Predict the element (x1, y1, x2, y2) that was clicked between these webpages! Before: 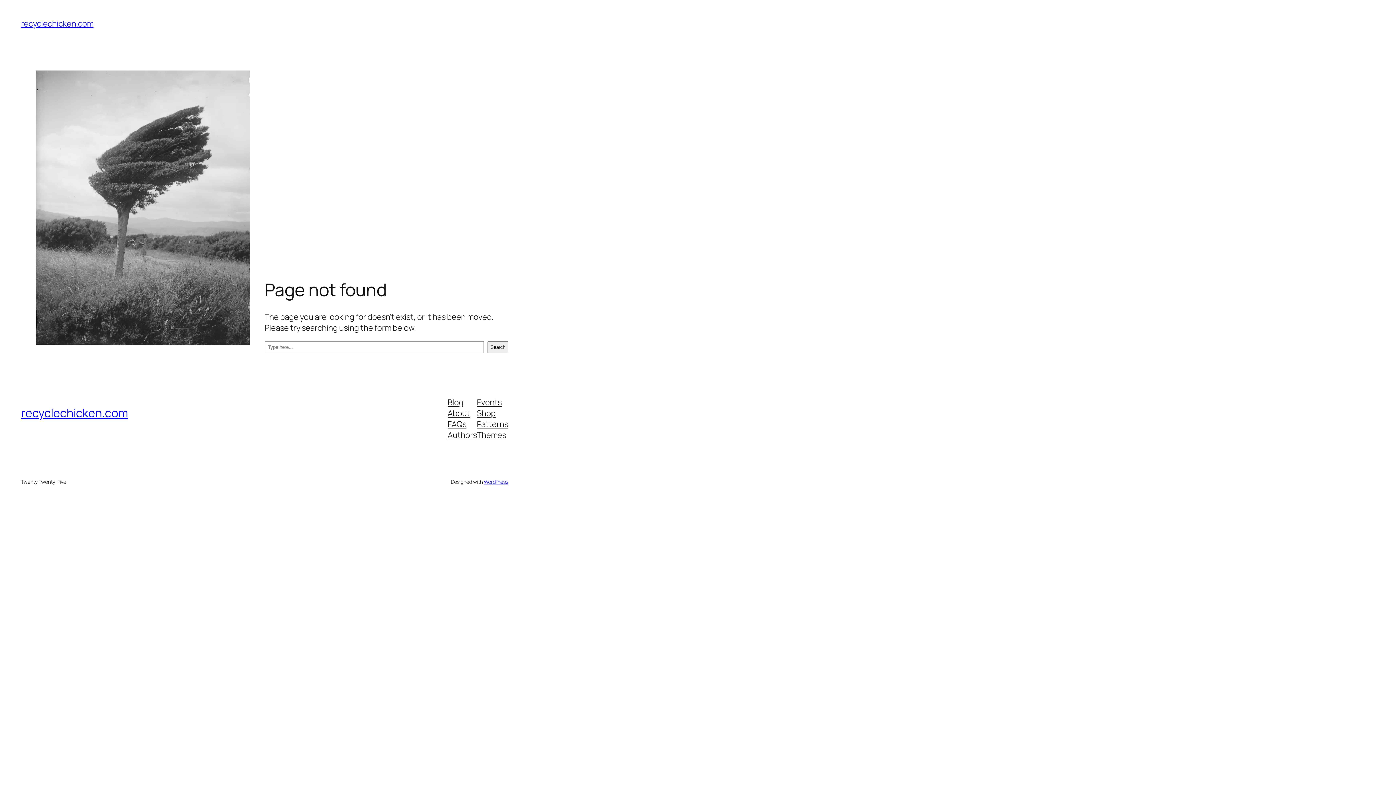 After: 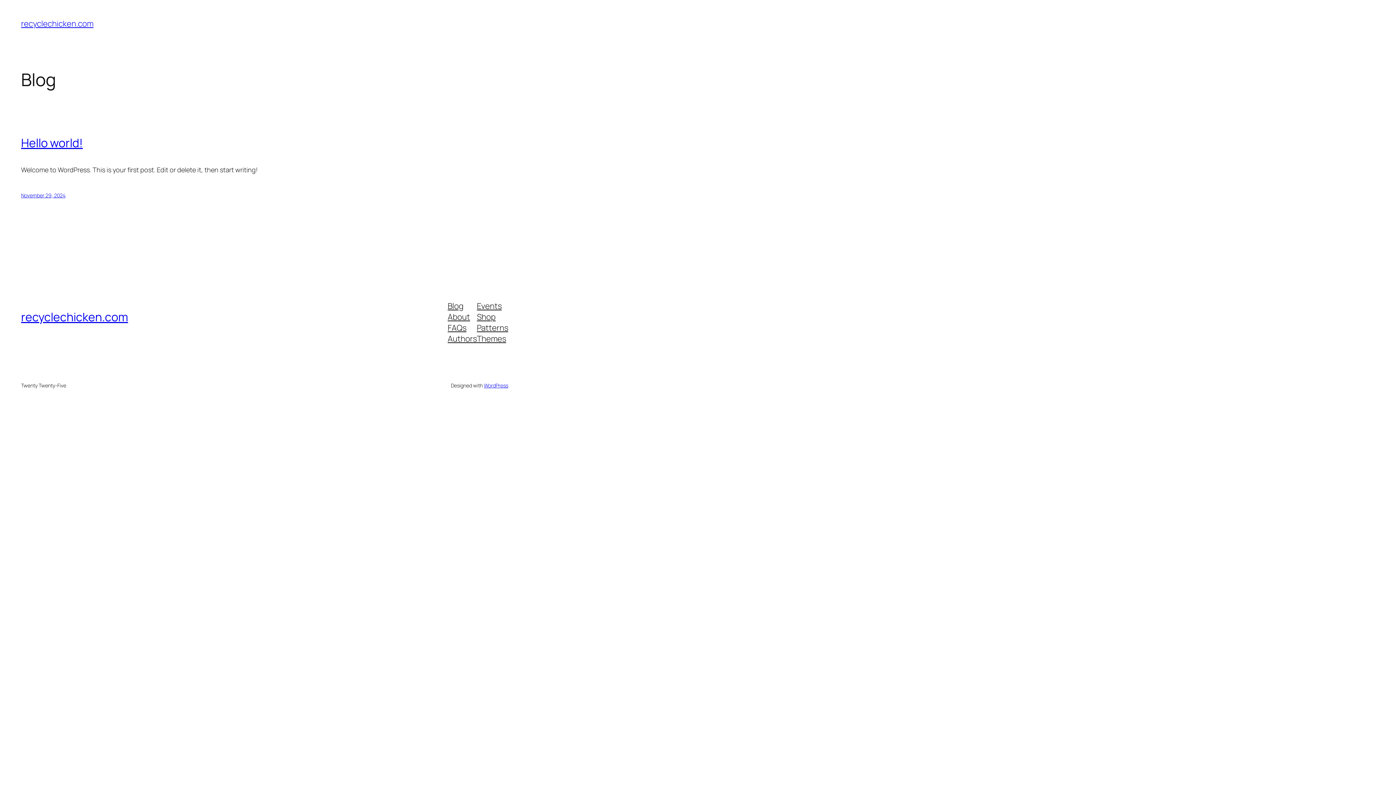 Action: label: recyclechicken.com bbox: (21, 18, 93, 29)